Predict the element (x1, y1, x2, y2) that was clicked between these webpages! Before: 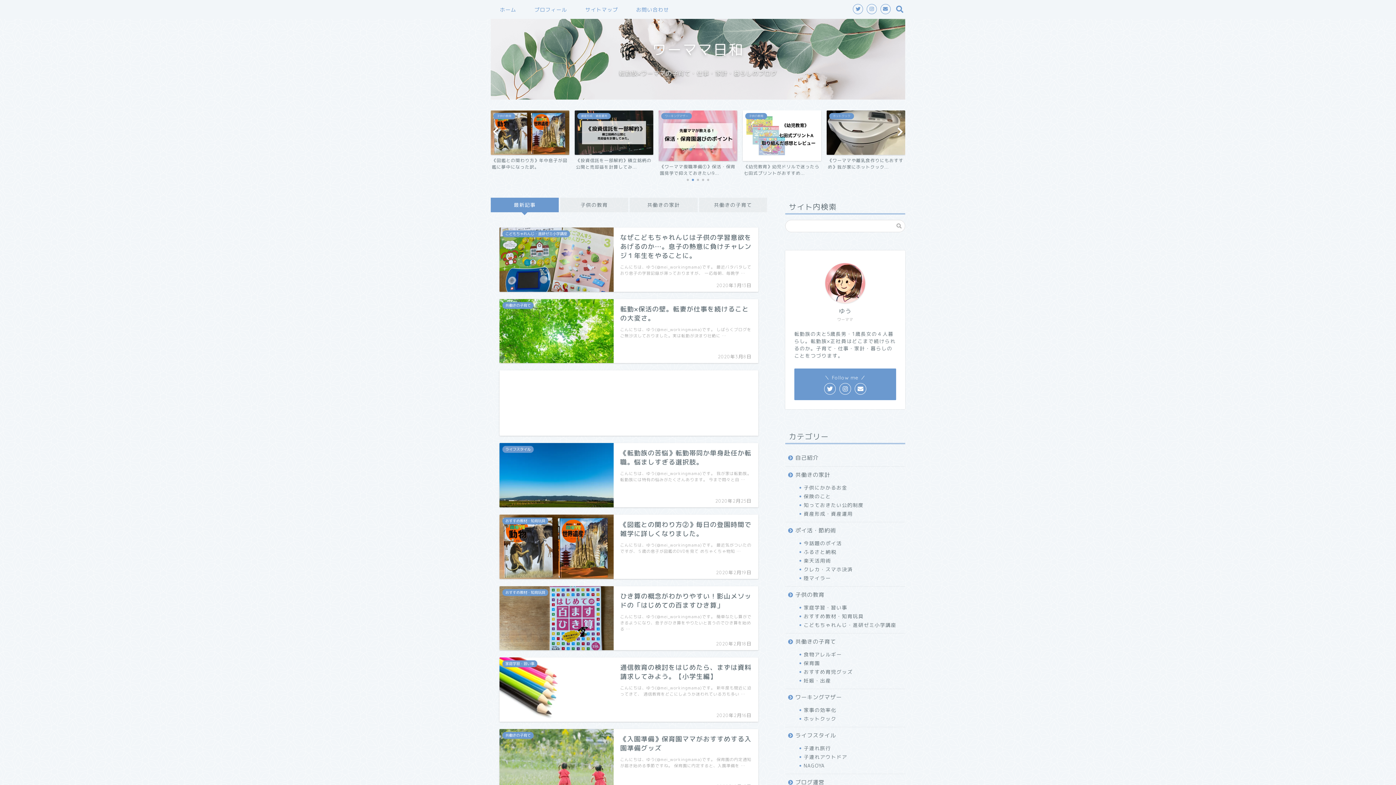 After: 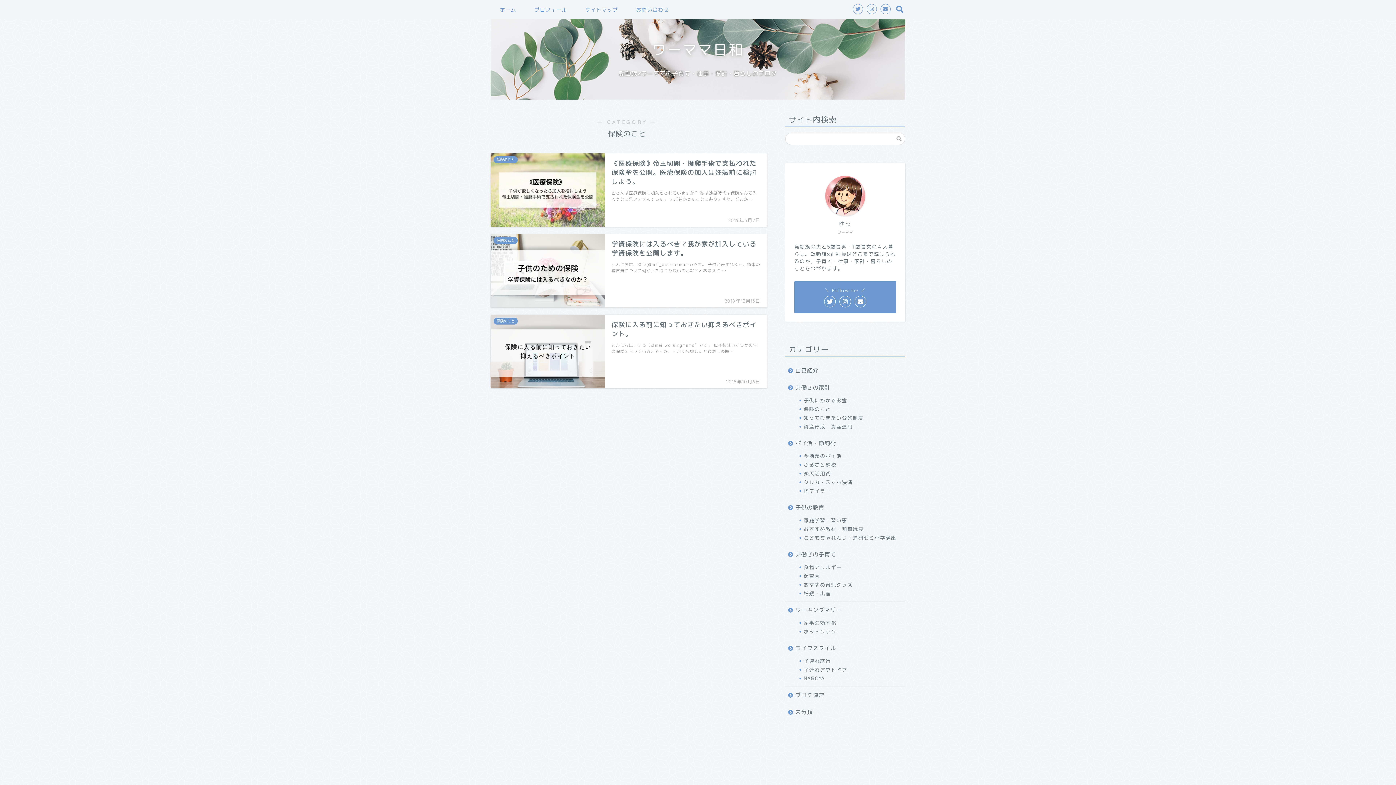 Action: bbox: (794, 492, 904, 501) label: 保険のこと